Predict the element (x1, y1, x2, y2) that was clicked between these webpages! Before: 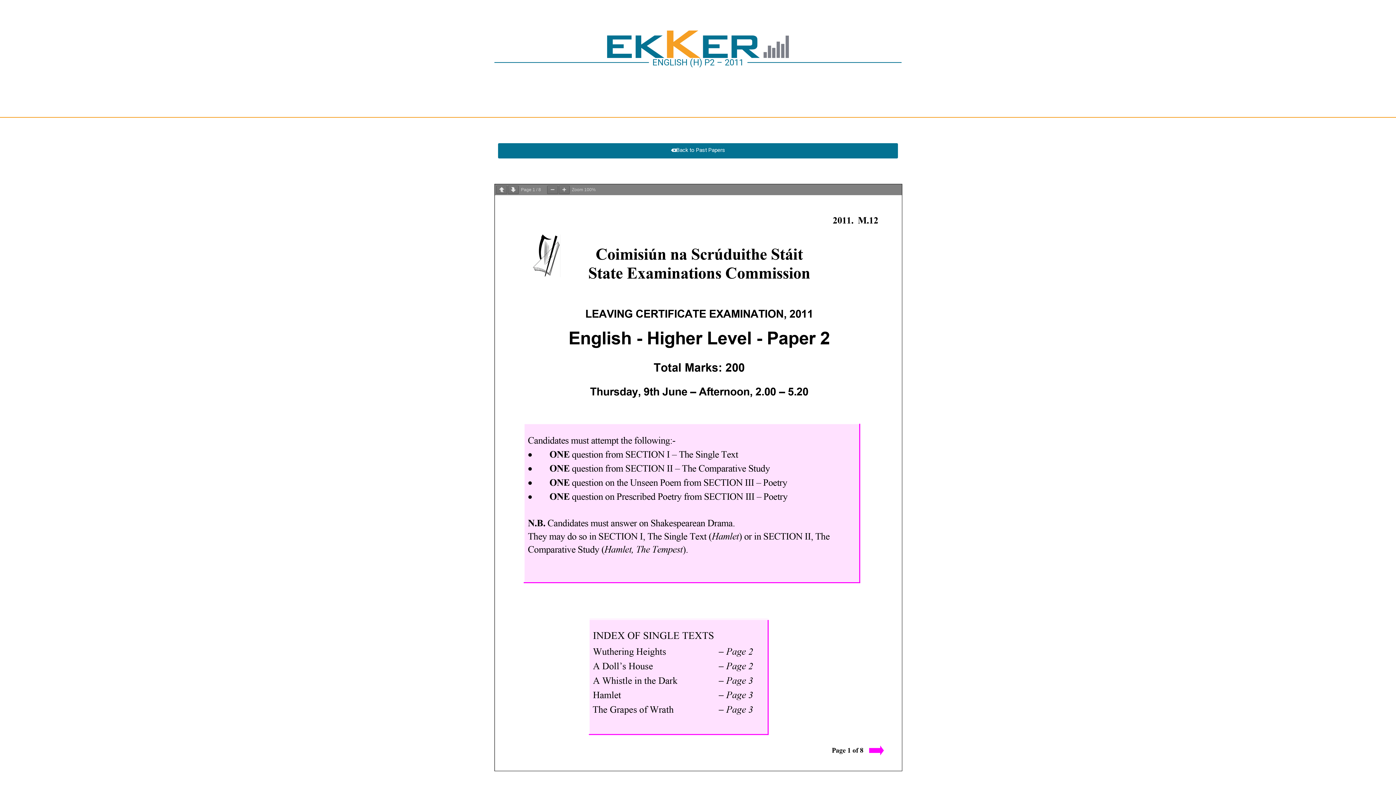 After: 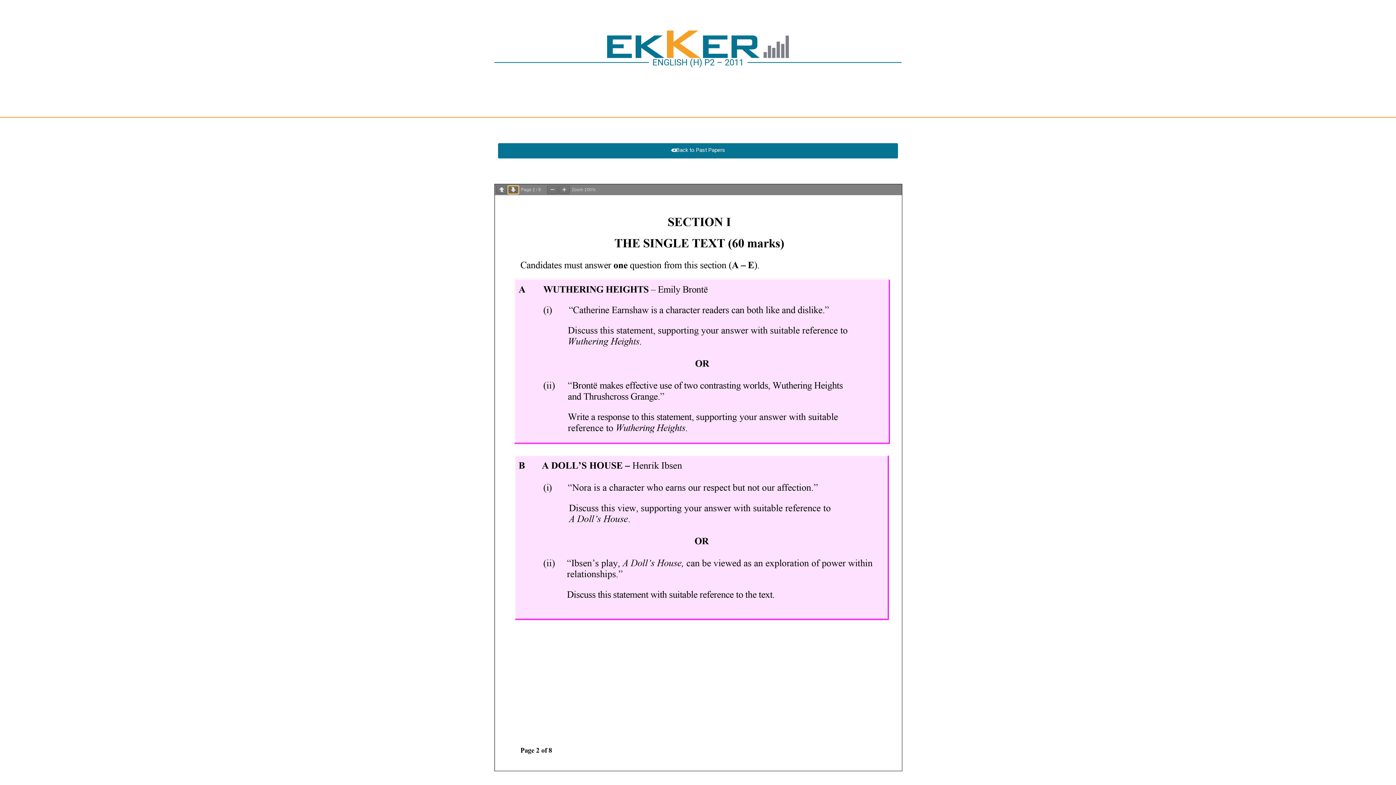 Action: bbox: (508, 185, 518, 194)